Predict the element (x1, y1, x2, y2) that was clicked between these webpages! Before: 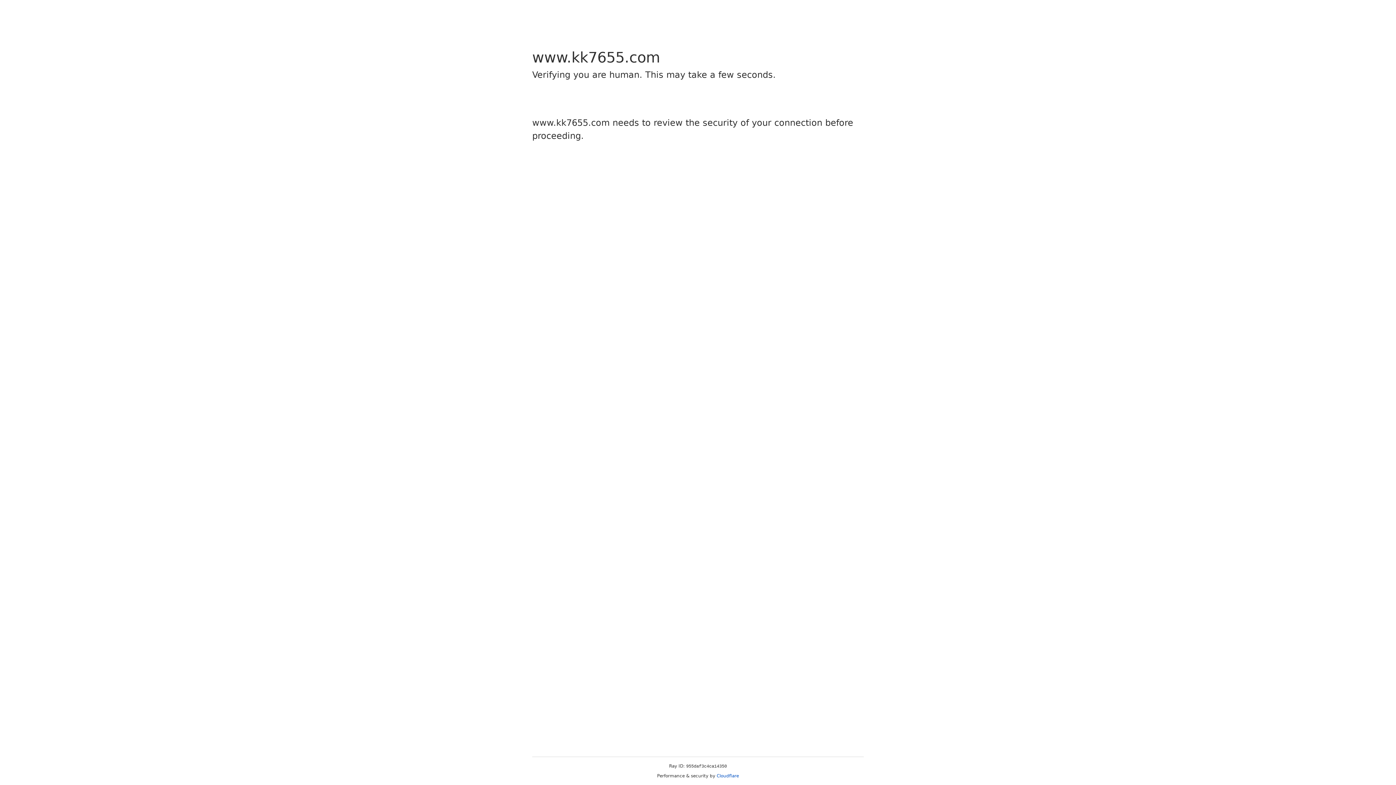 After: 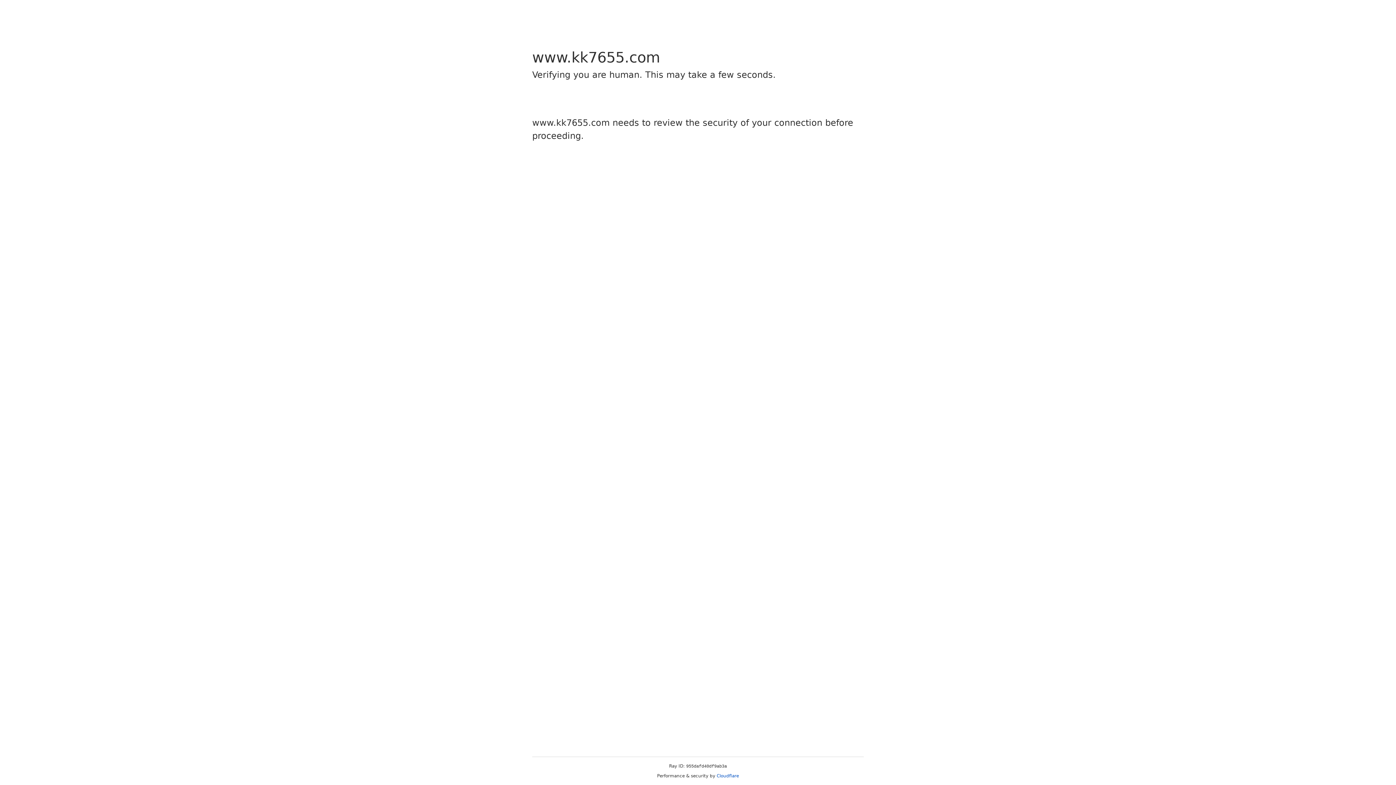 Action: label: Cloudflare bbox: (716, 773, 739, 778)